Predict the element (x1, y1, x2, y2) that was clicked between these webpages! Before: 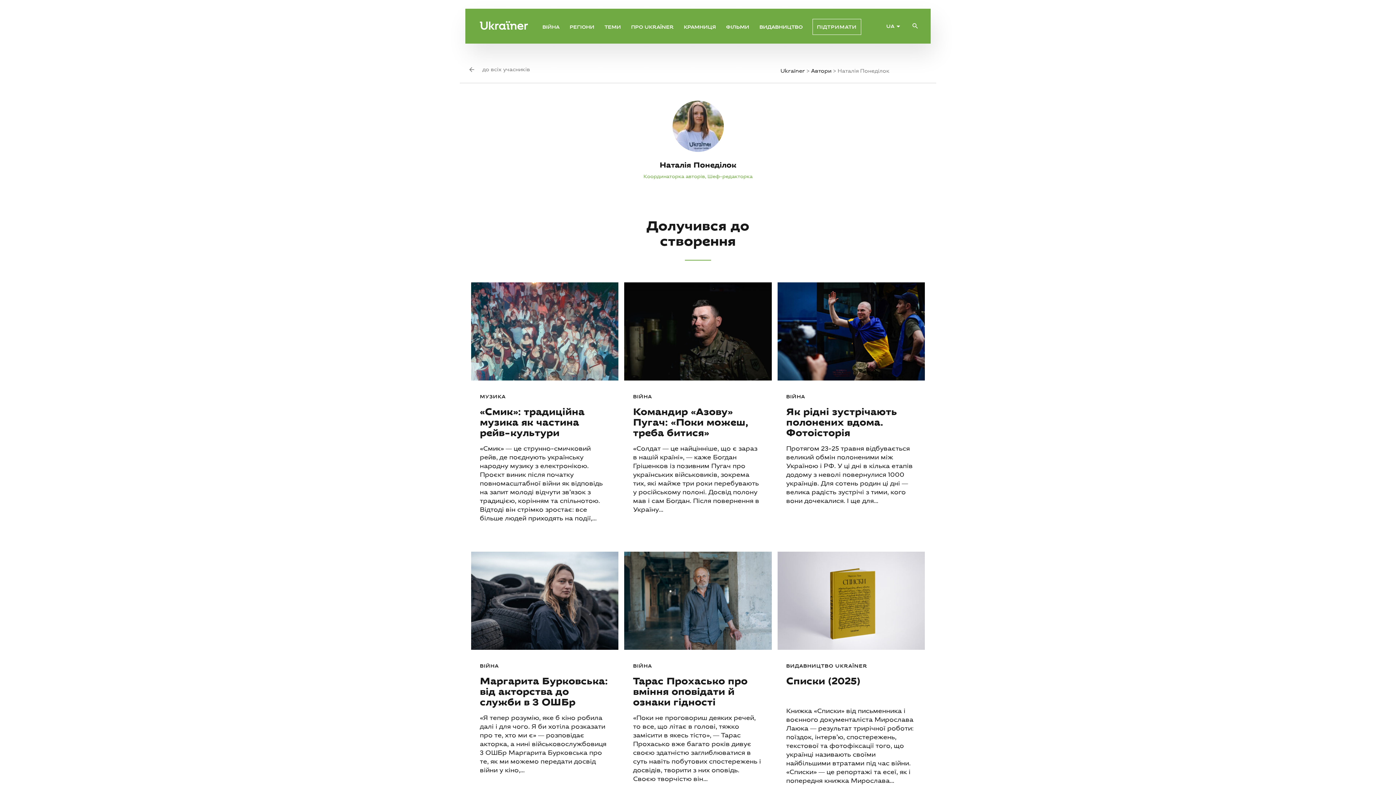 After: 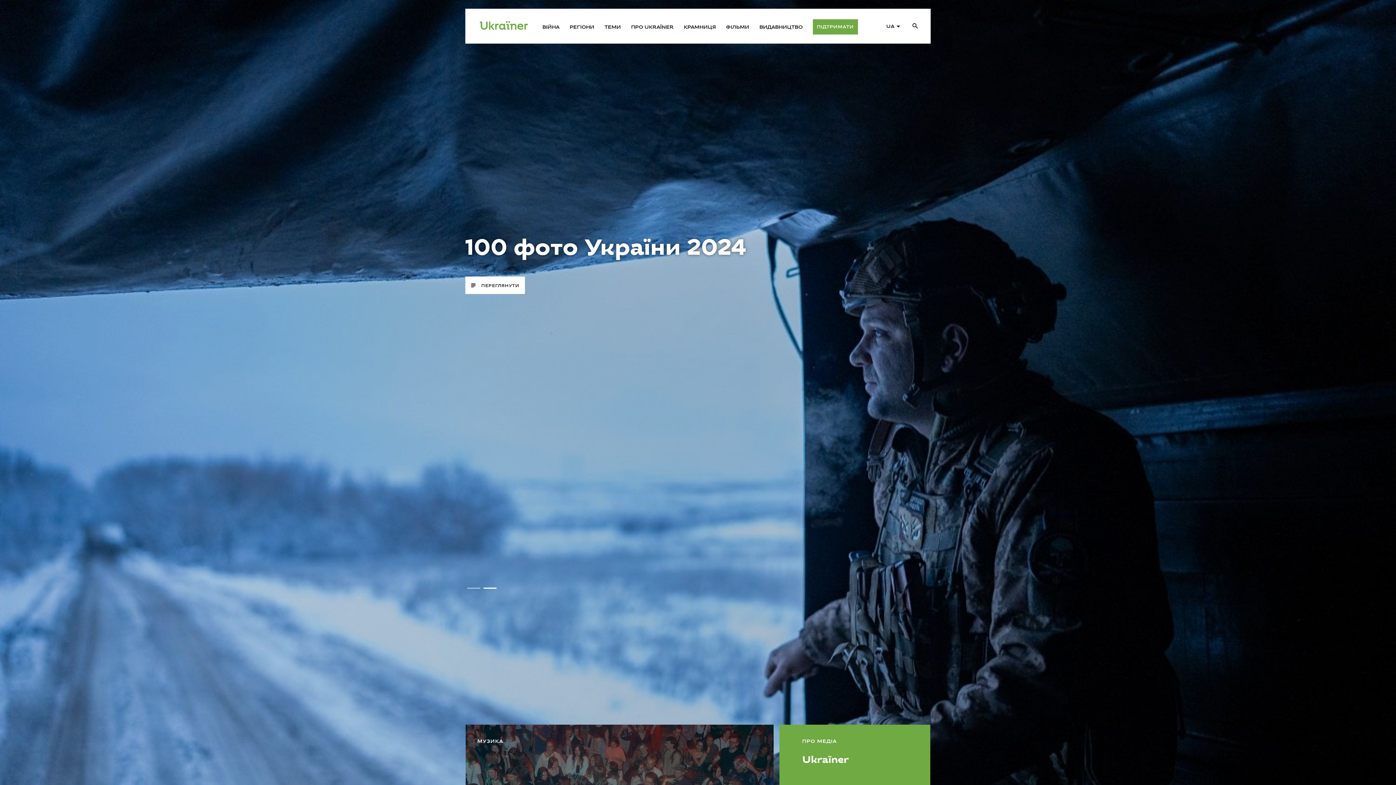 Action: bbox: (480, 21, 528, 30)